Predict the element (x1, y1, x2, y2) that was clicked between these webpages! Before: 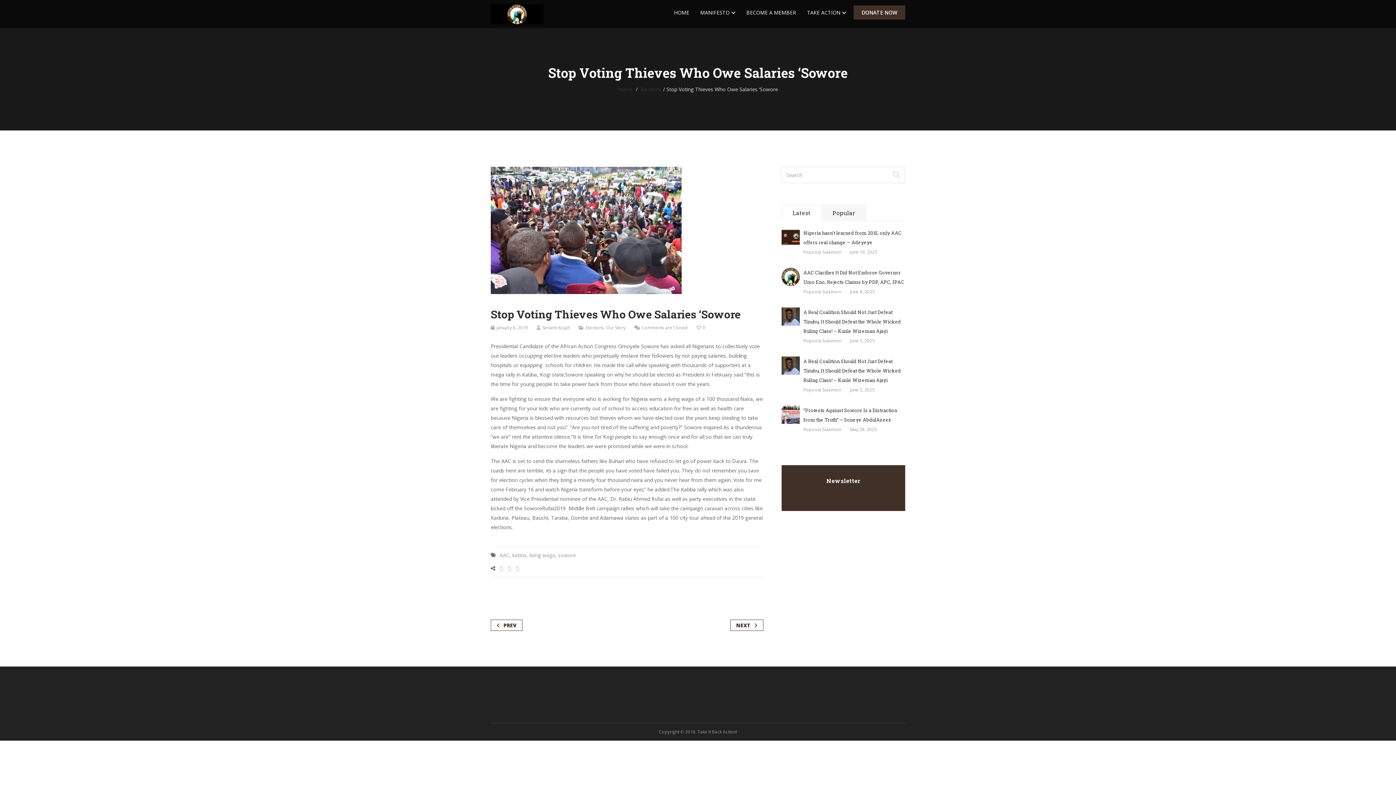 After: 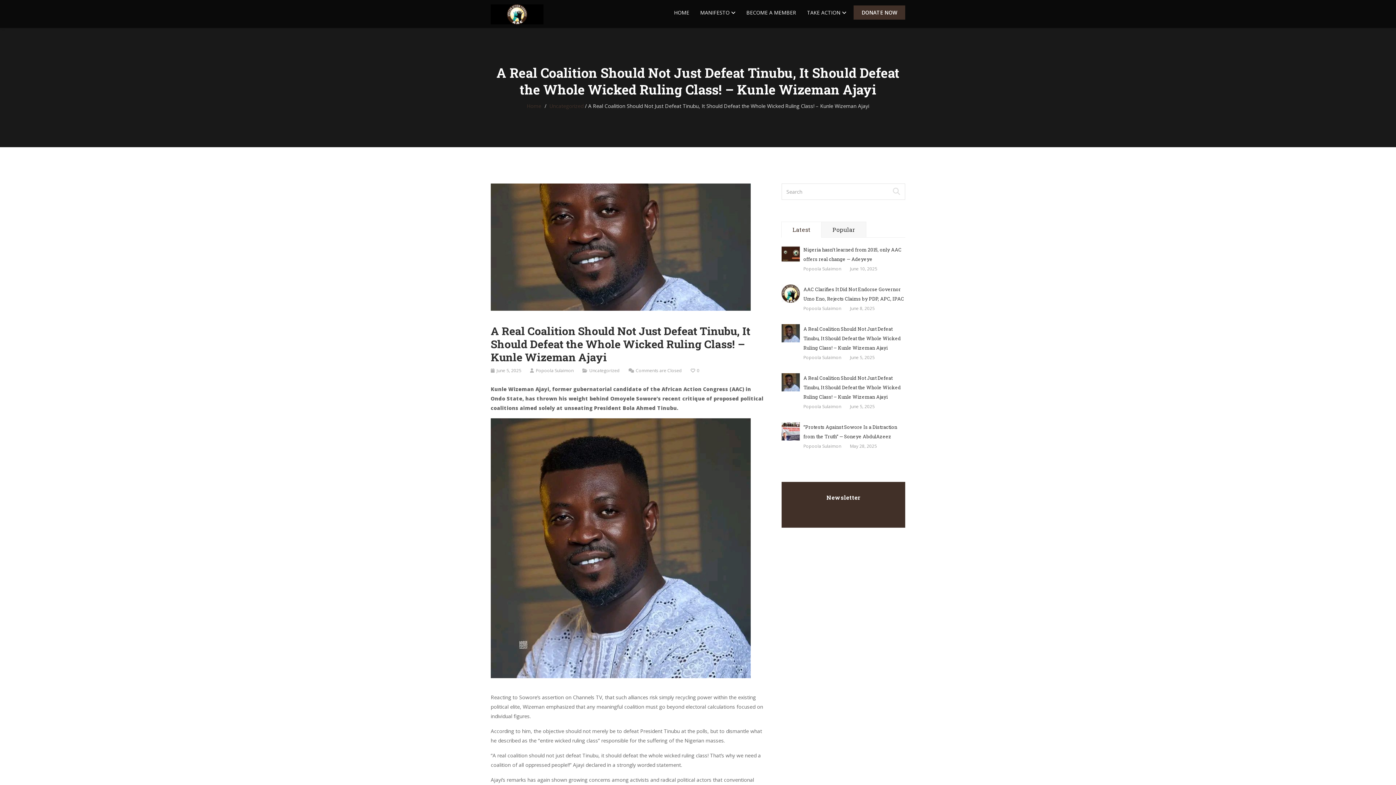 Action: bbox: (803, 358, 901, 383) label: A Real Coalition Should Not Just Defeat Tinubu, It Should Defeat the Whole Wicked Ruling Class! – Kunle Wizeman Ajayi